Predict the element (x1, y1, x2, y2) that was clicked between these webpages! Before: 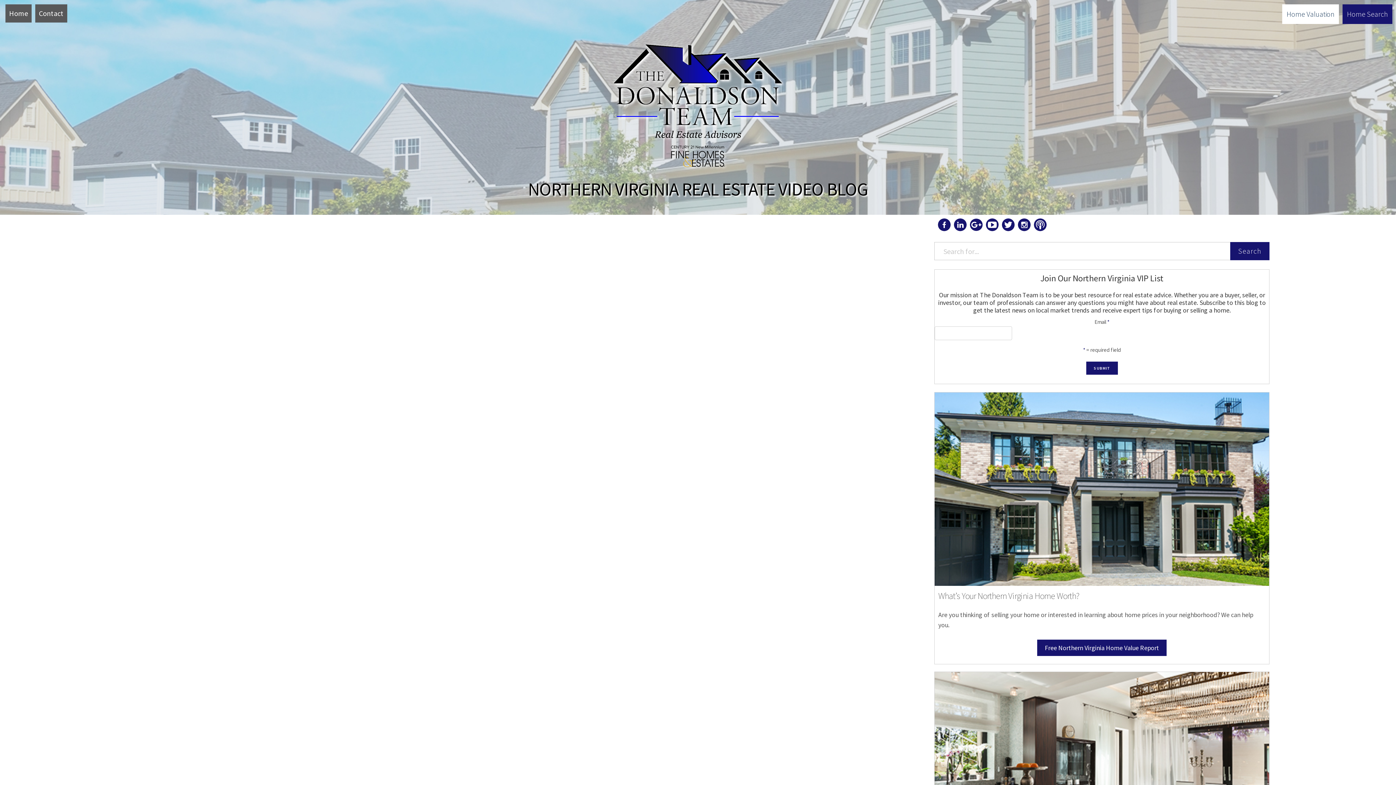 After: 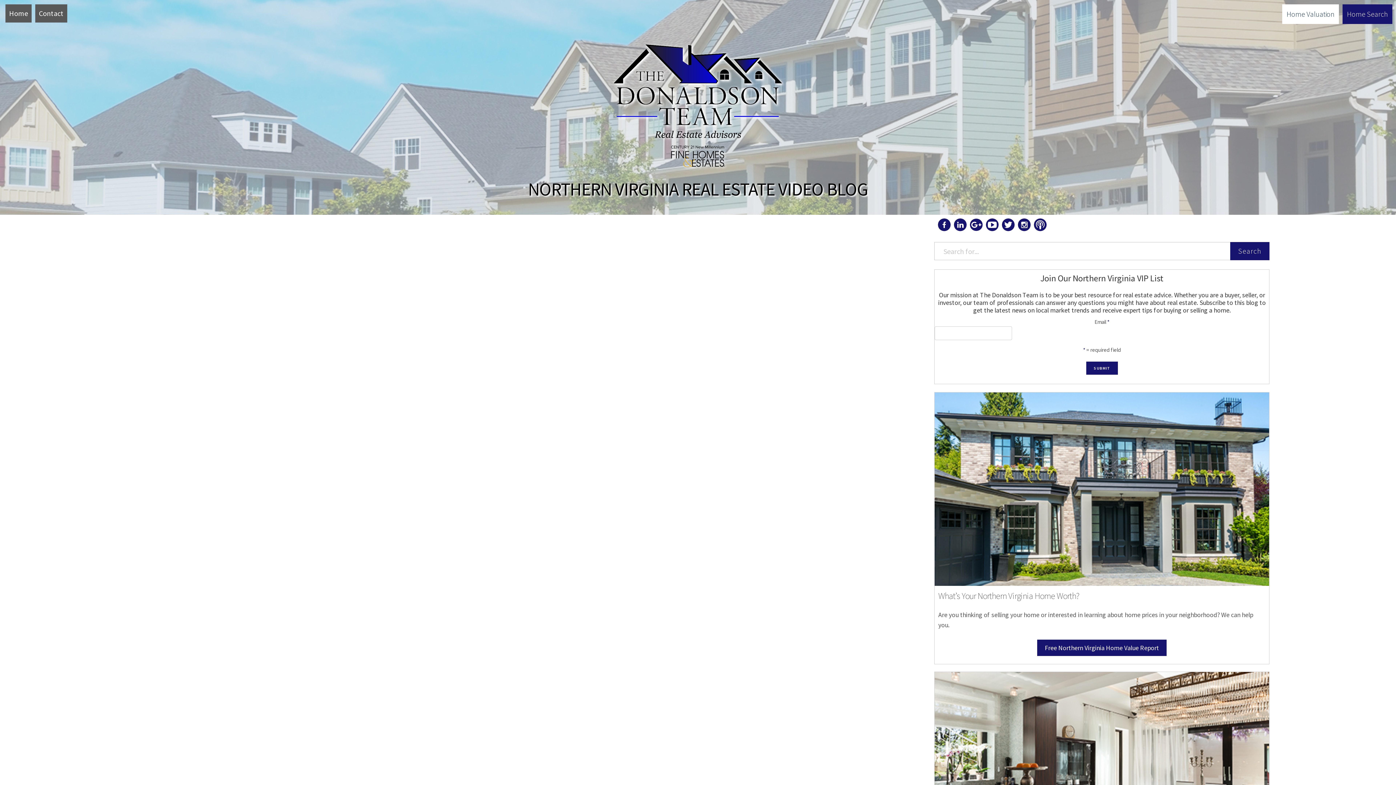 Action: bbox: (1230, 242, 1269, 260) label: Search